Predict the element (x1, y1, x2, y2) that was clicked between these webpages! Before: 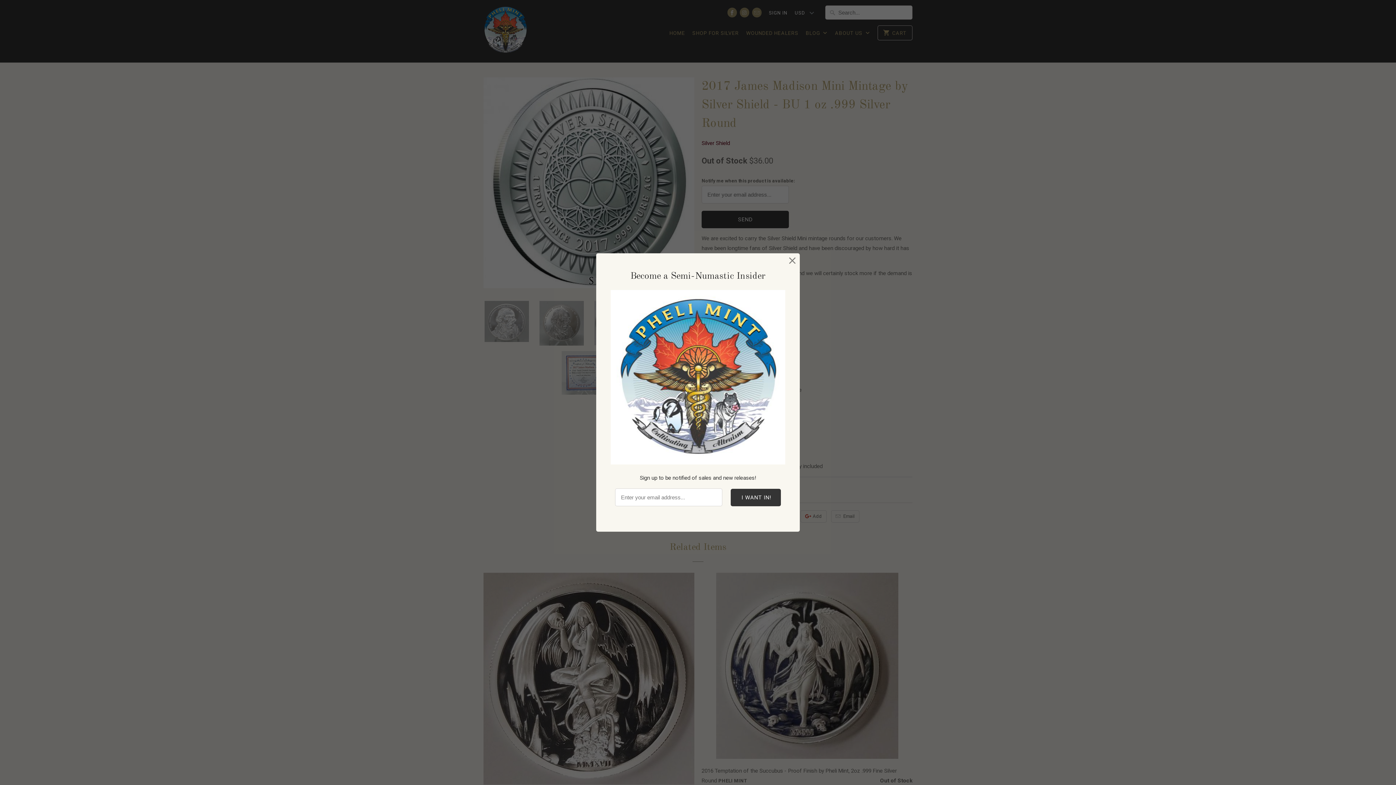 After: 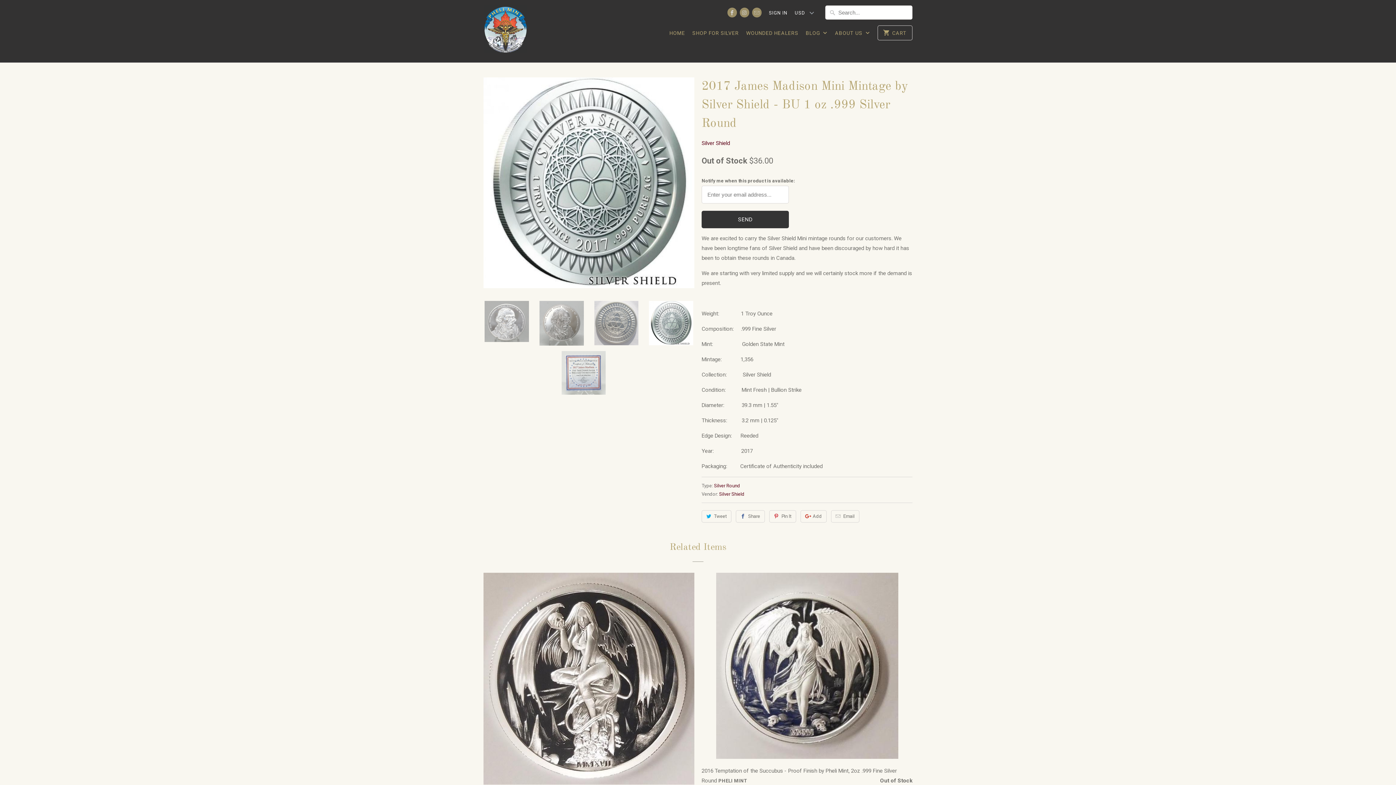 Action: bbox: (786, 254, 798, 267)